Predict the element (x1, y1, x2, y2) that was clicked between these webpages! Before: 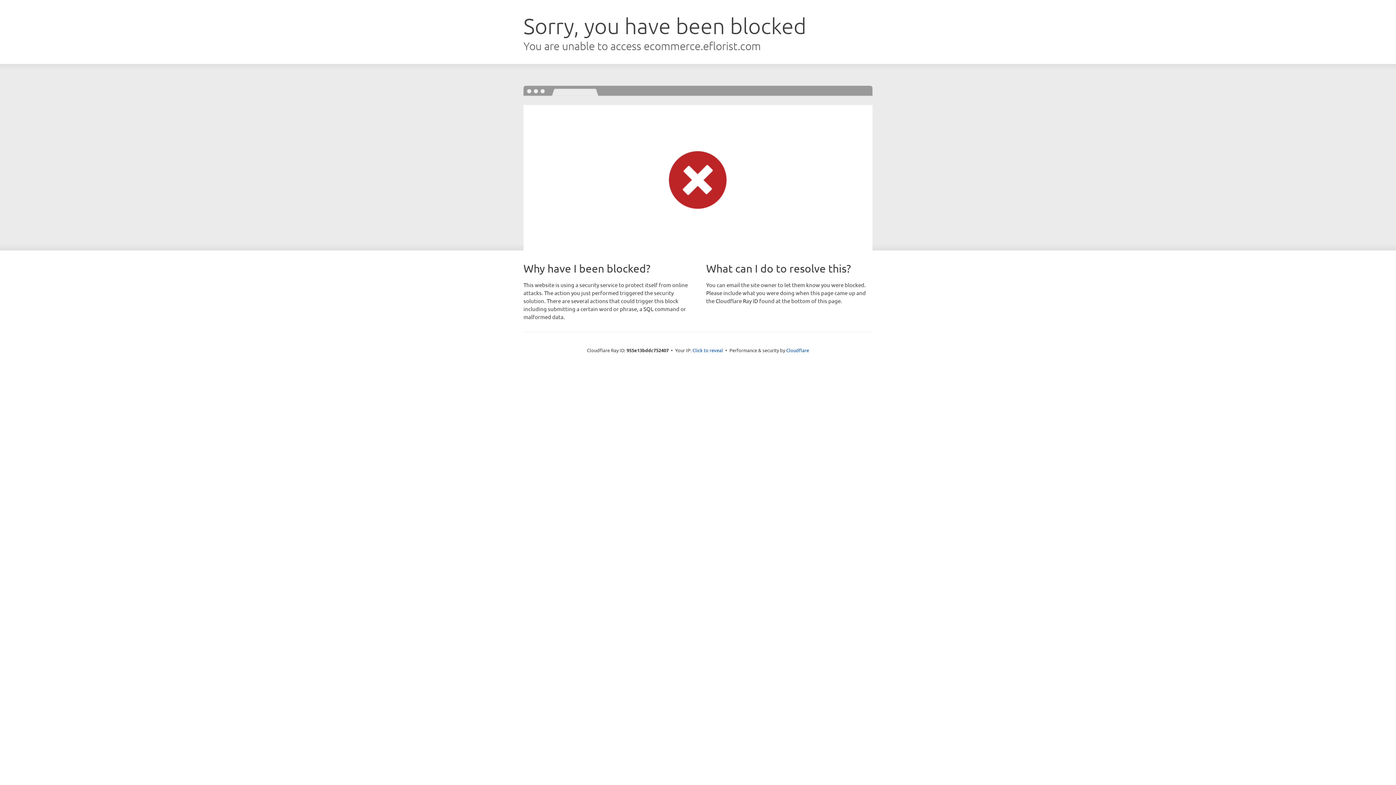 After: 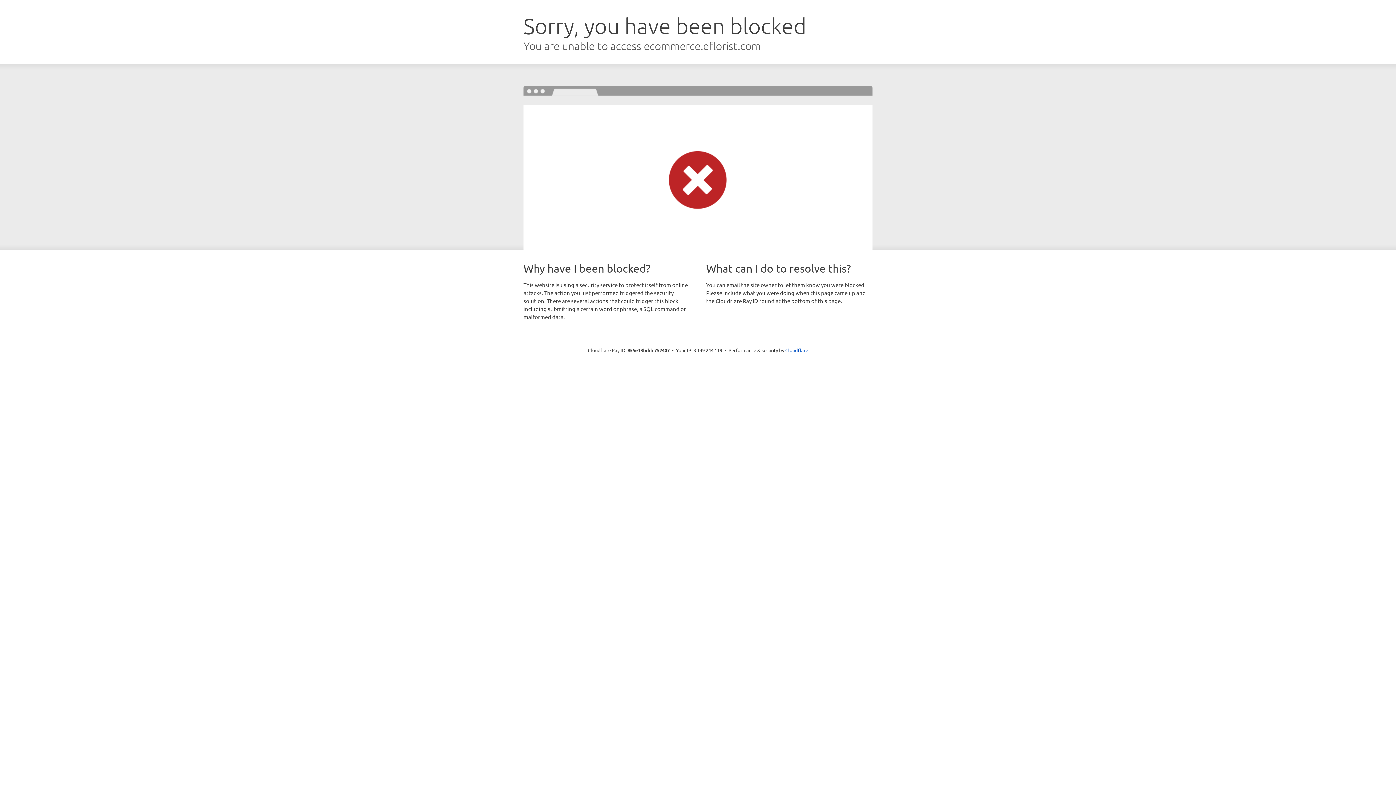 Action: label: Click to reveal bbox: (692, 346, 723, 353)